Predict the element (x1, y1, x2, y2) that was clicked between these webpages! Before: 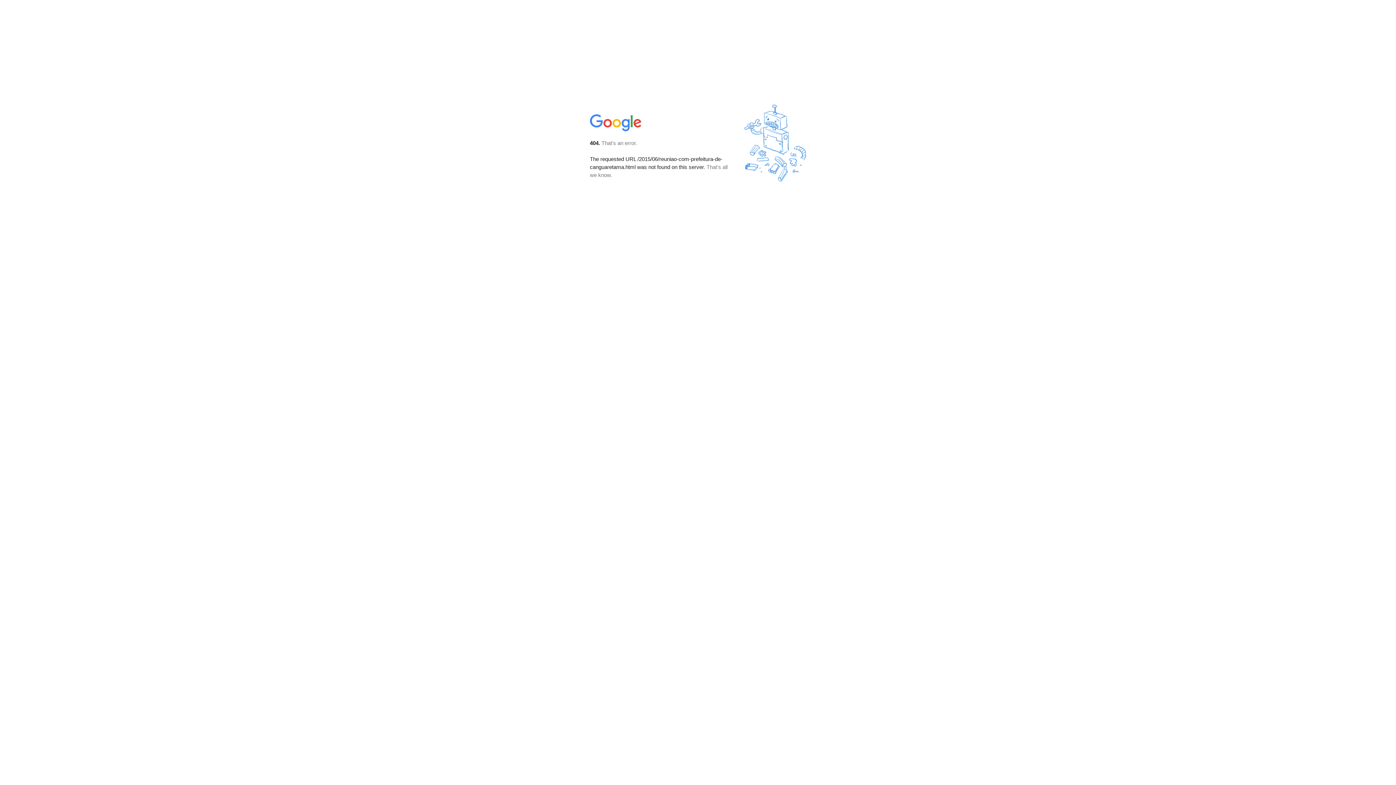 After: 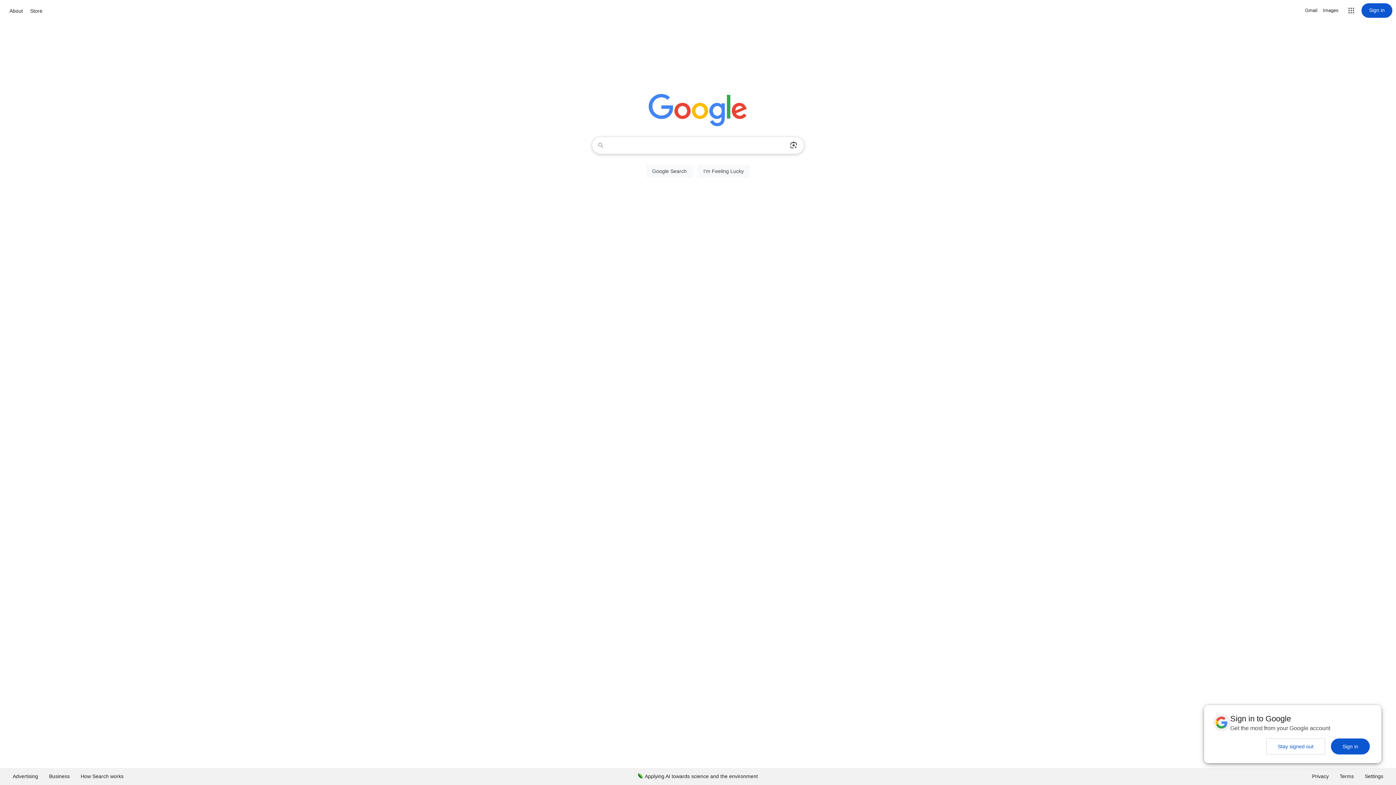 Action: bbox: (590, 127, 642, 134)